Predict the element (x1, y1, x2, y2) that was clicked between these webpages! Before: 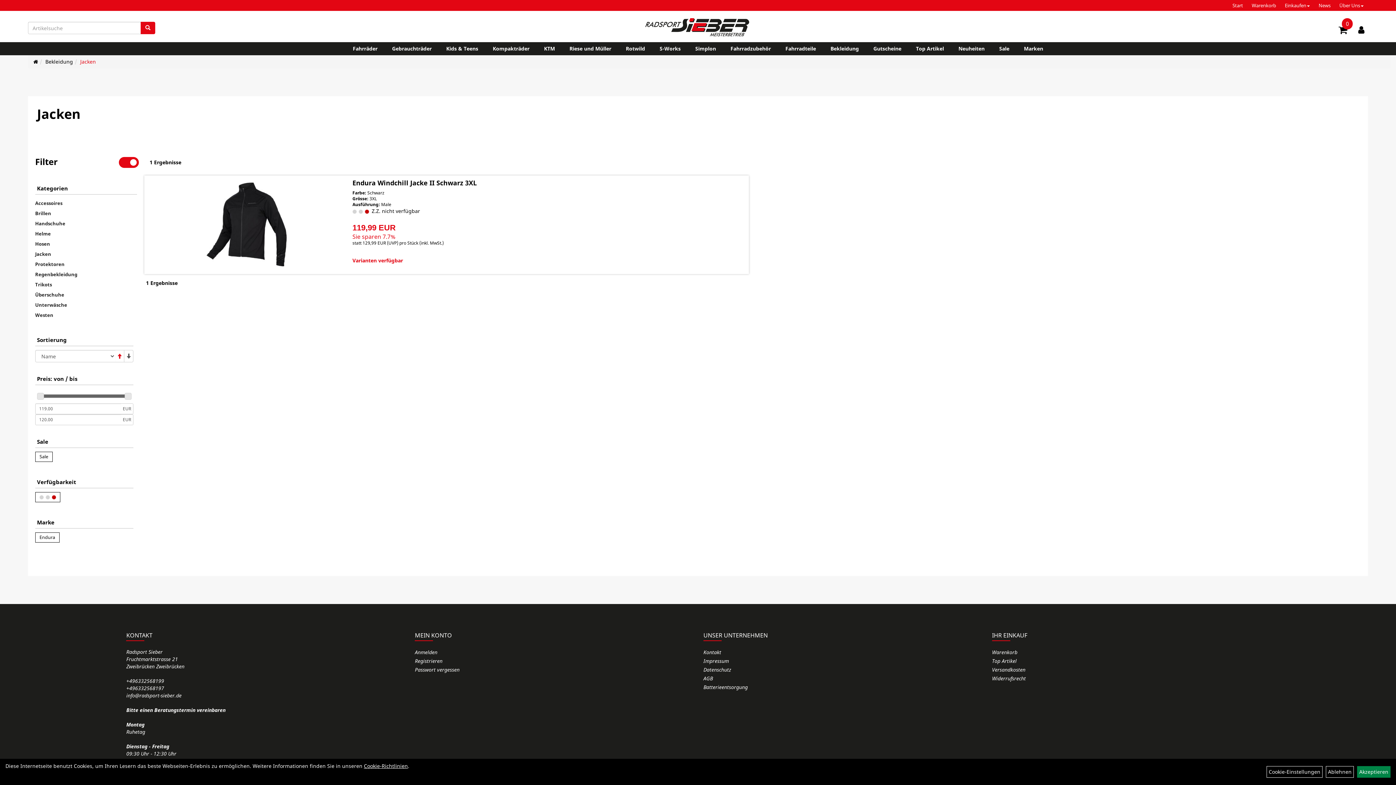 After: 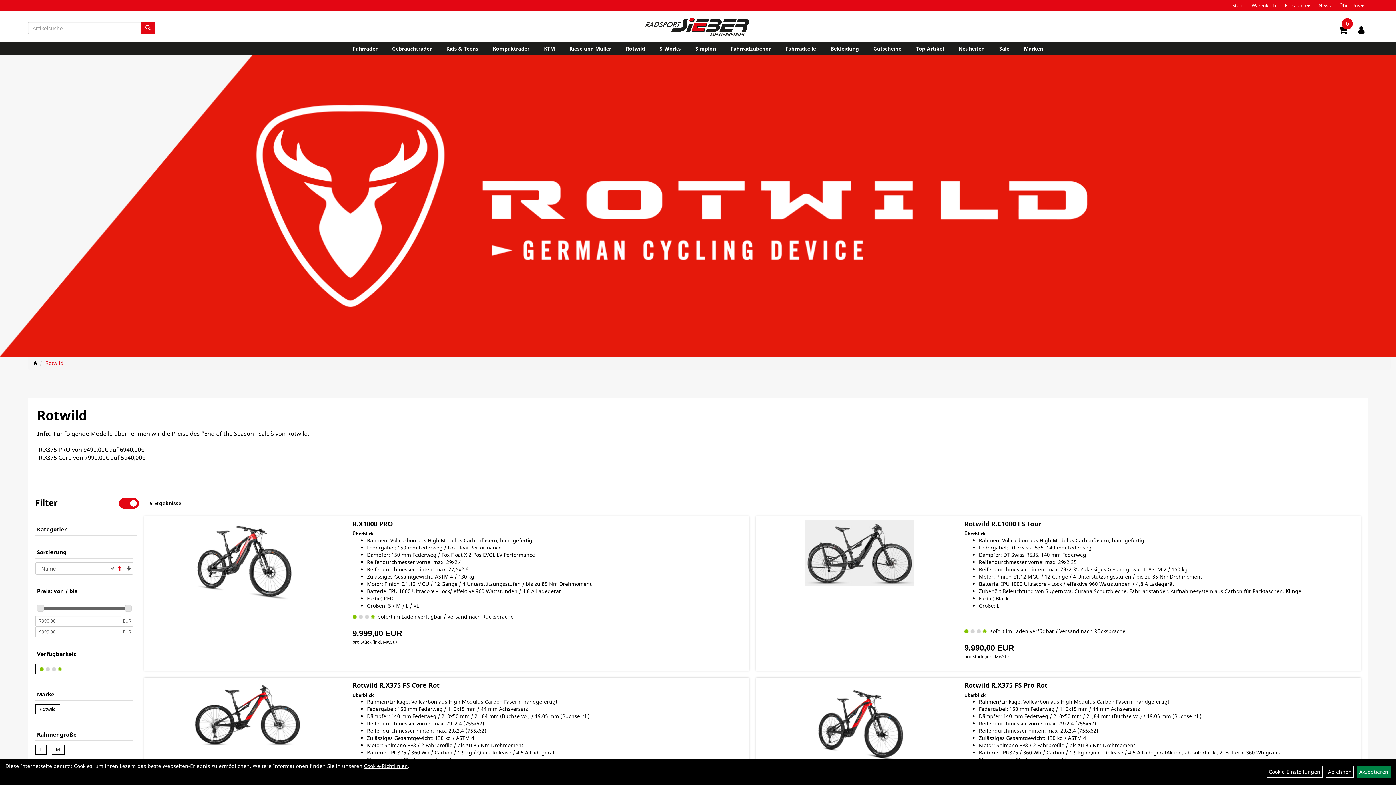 Action: label: Rotwild bbox: (620, 42, 650, 55)